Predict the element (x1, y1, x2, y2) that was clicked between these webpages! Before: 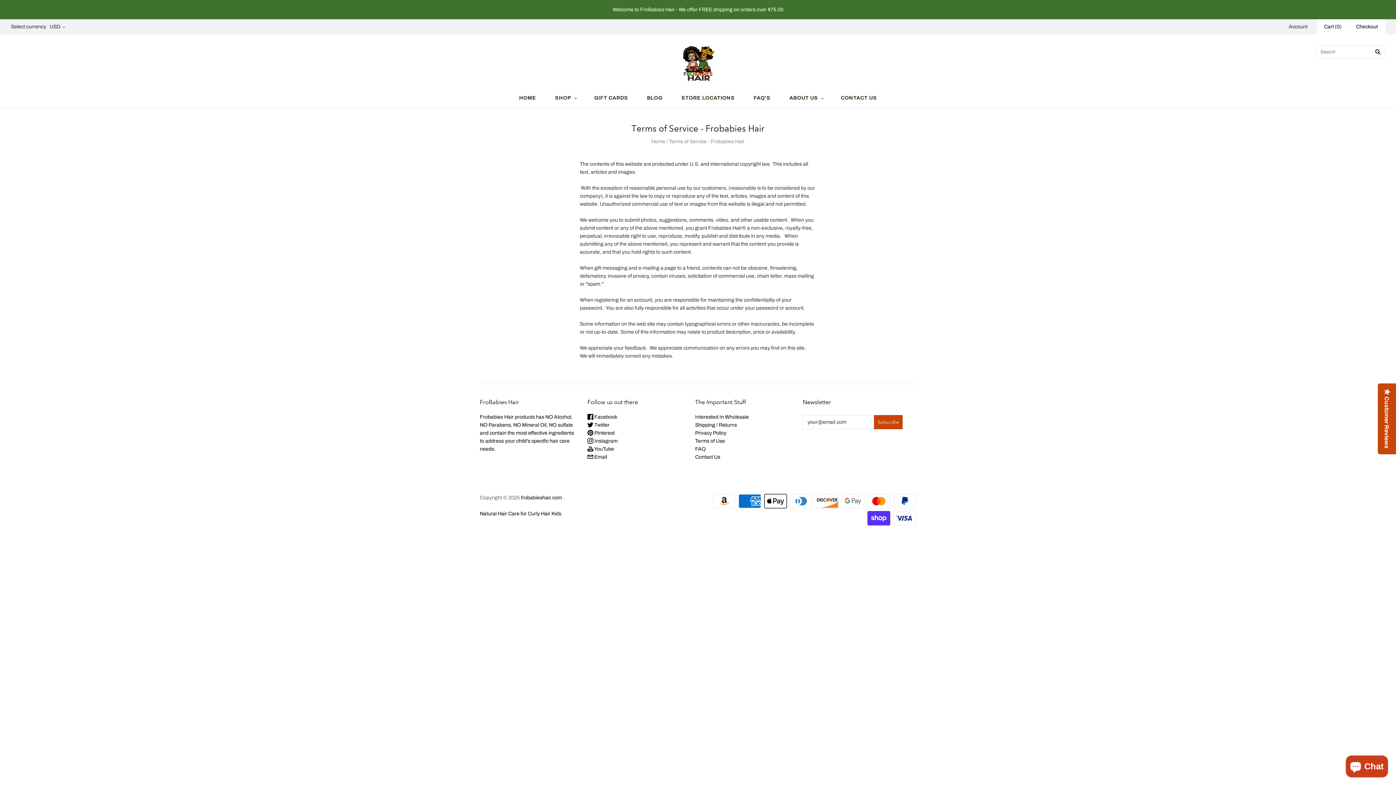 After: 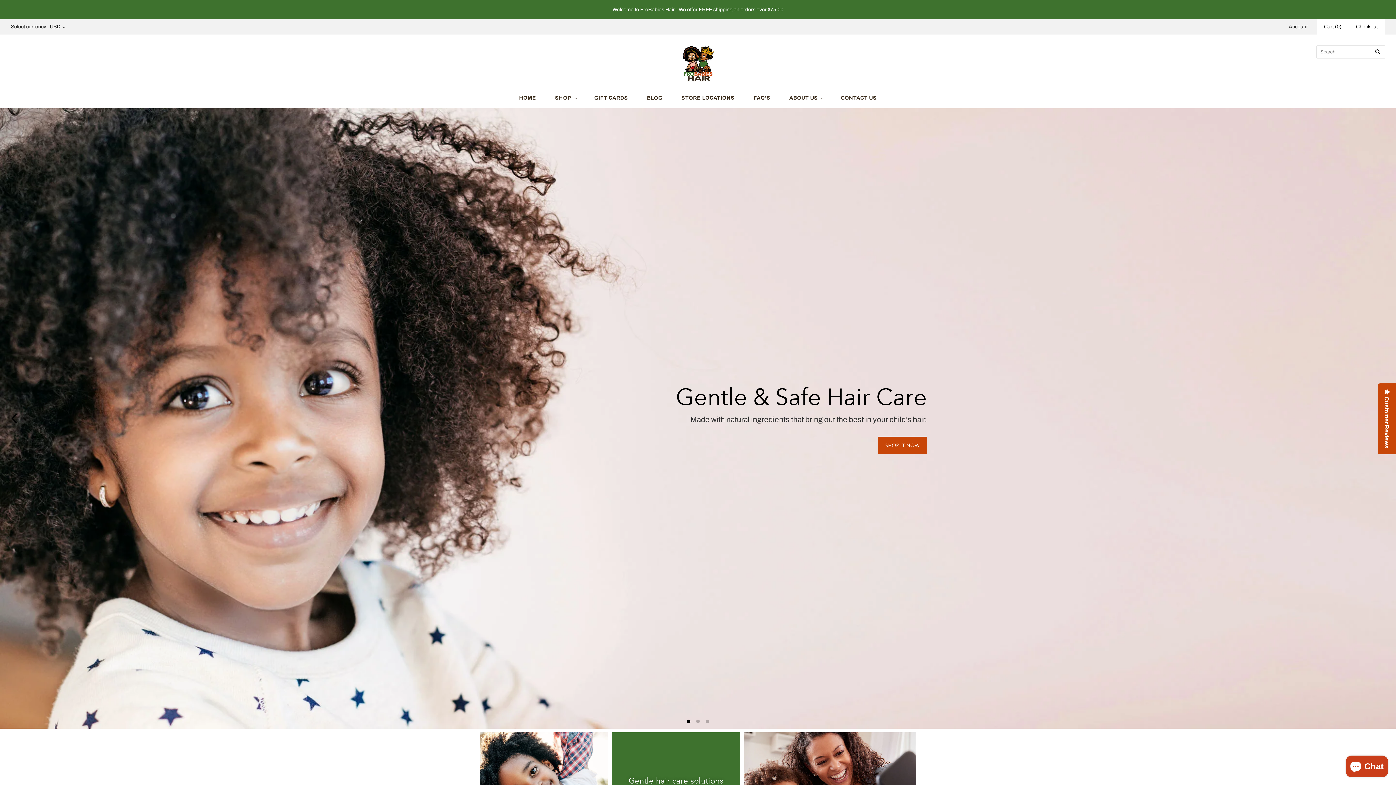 Action: bbox: (509, 87, 545, 108) label: HOME